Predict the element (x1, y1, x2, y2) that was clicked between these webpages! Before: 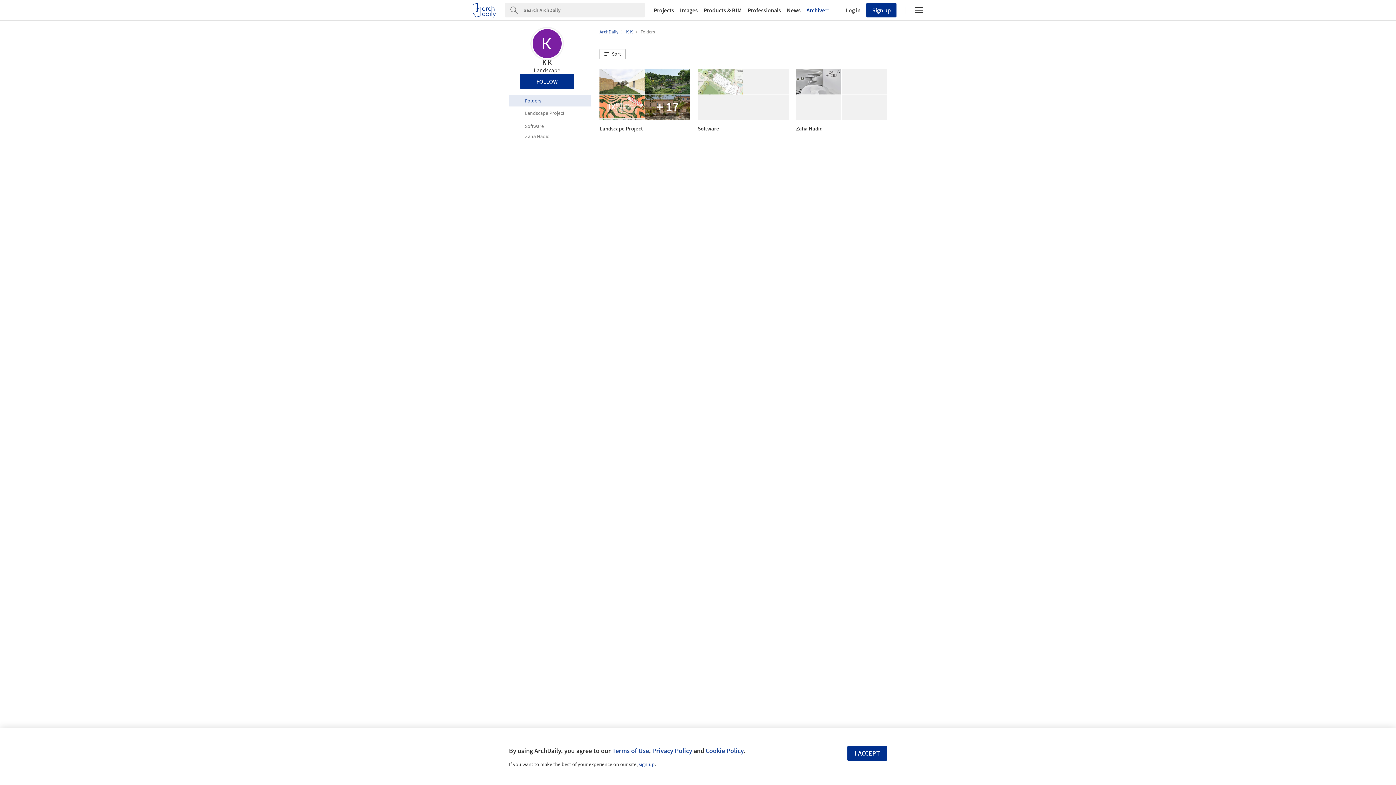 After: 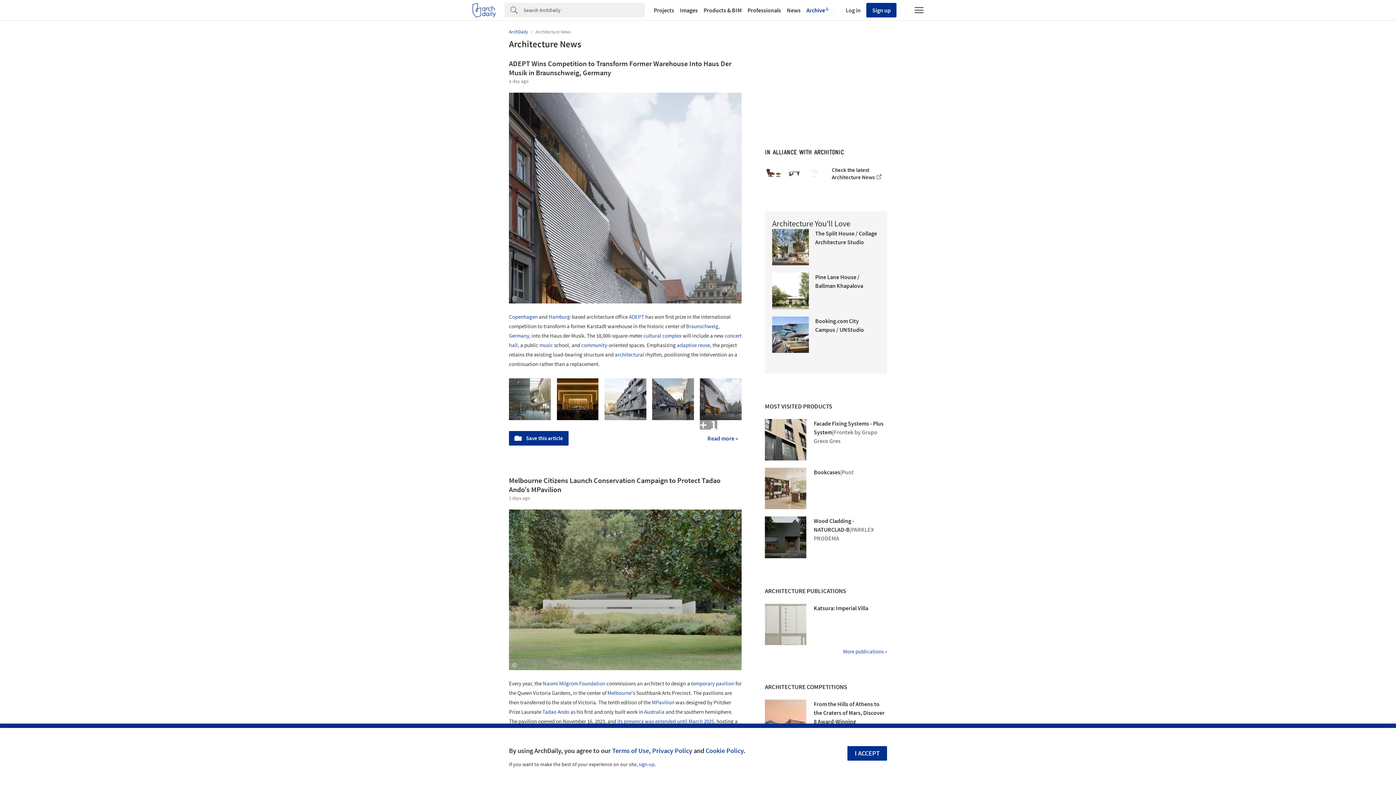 Action: label: News bbox: (784, 7, 803, 13)